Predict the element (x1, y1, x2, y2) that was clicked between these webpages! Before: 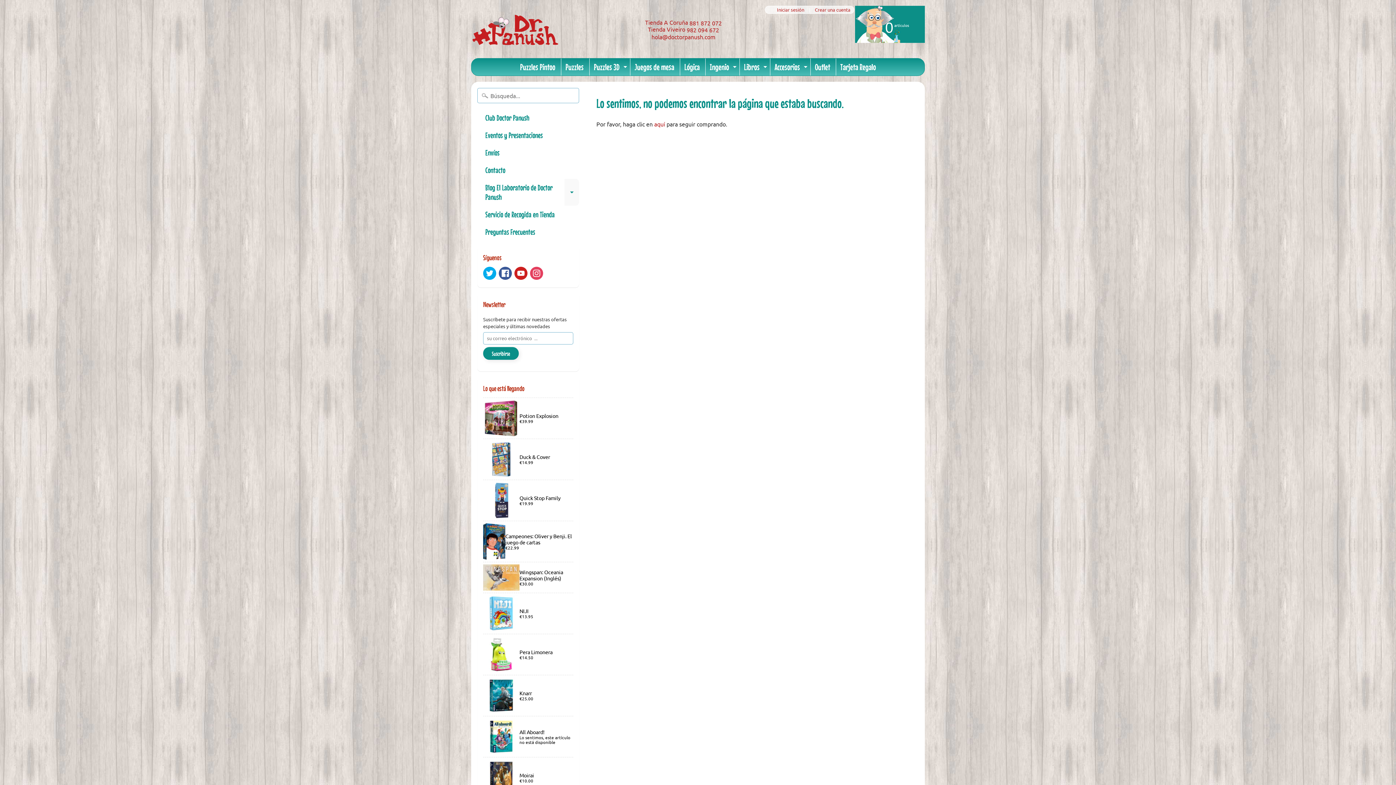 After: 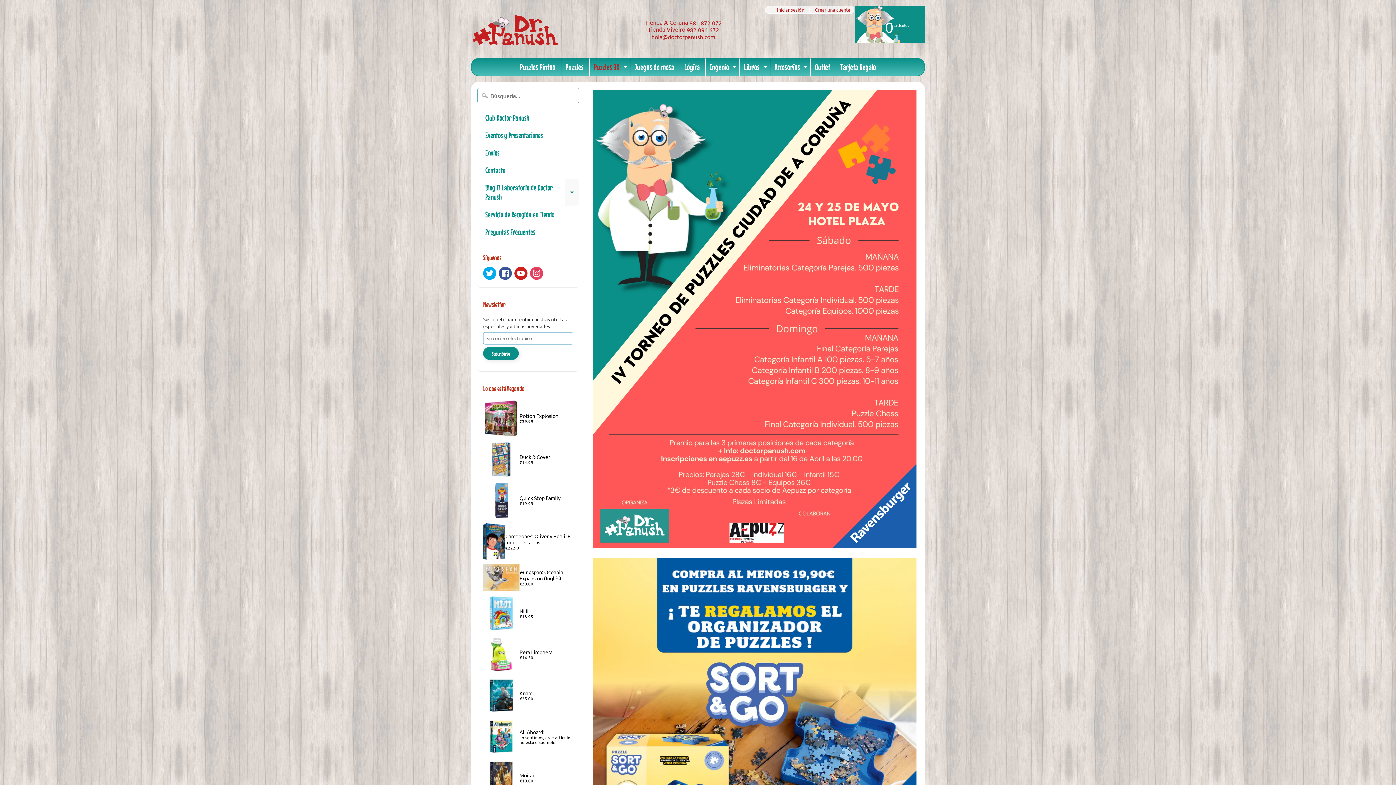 Action: bbox: (471, 5, 562, 52)